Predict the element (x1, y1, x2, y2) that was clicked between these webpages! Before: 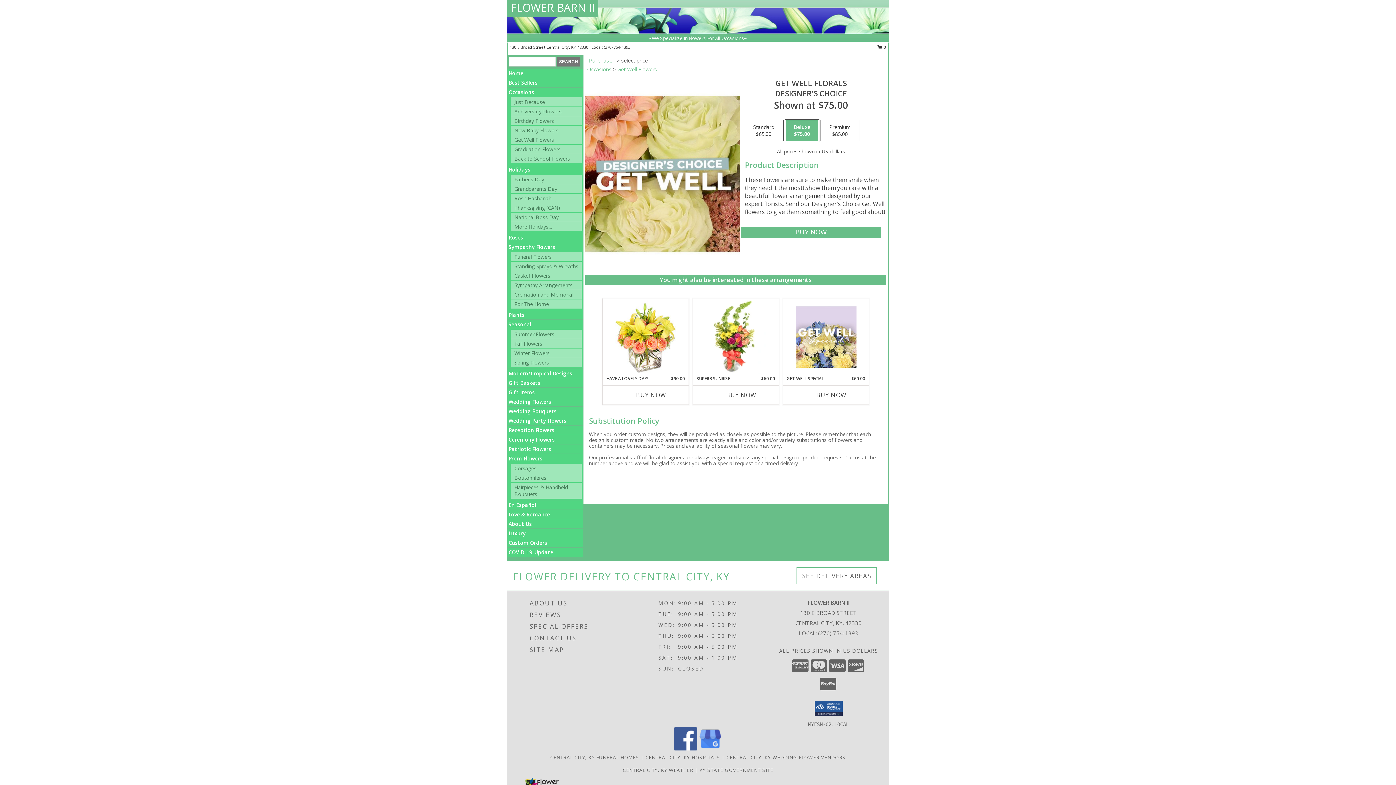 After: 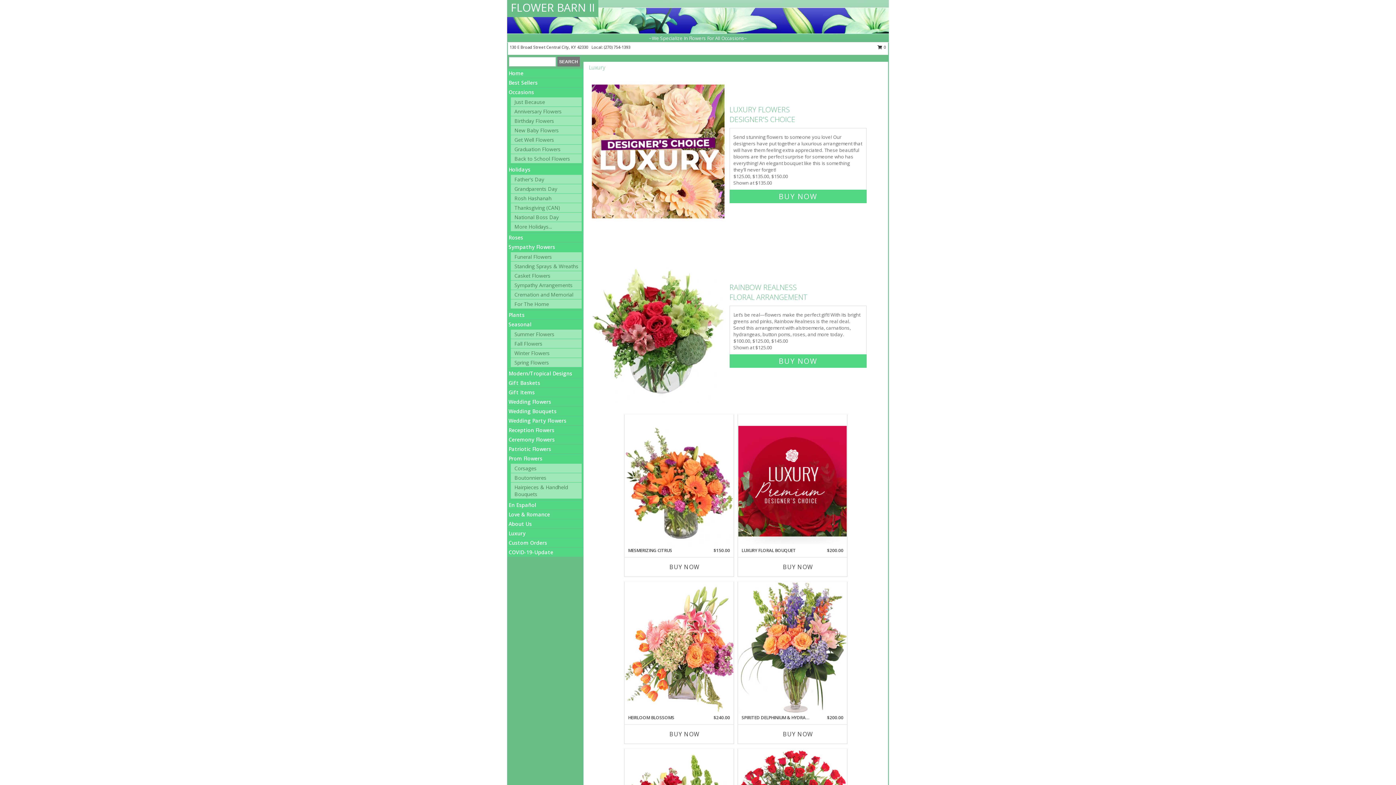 Action: bbox: (508, 530, 525, 537) label: Luxury